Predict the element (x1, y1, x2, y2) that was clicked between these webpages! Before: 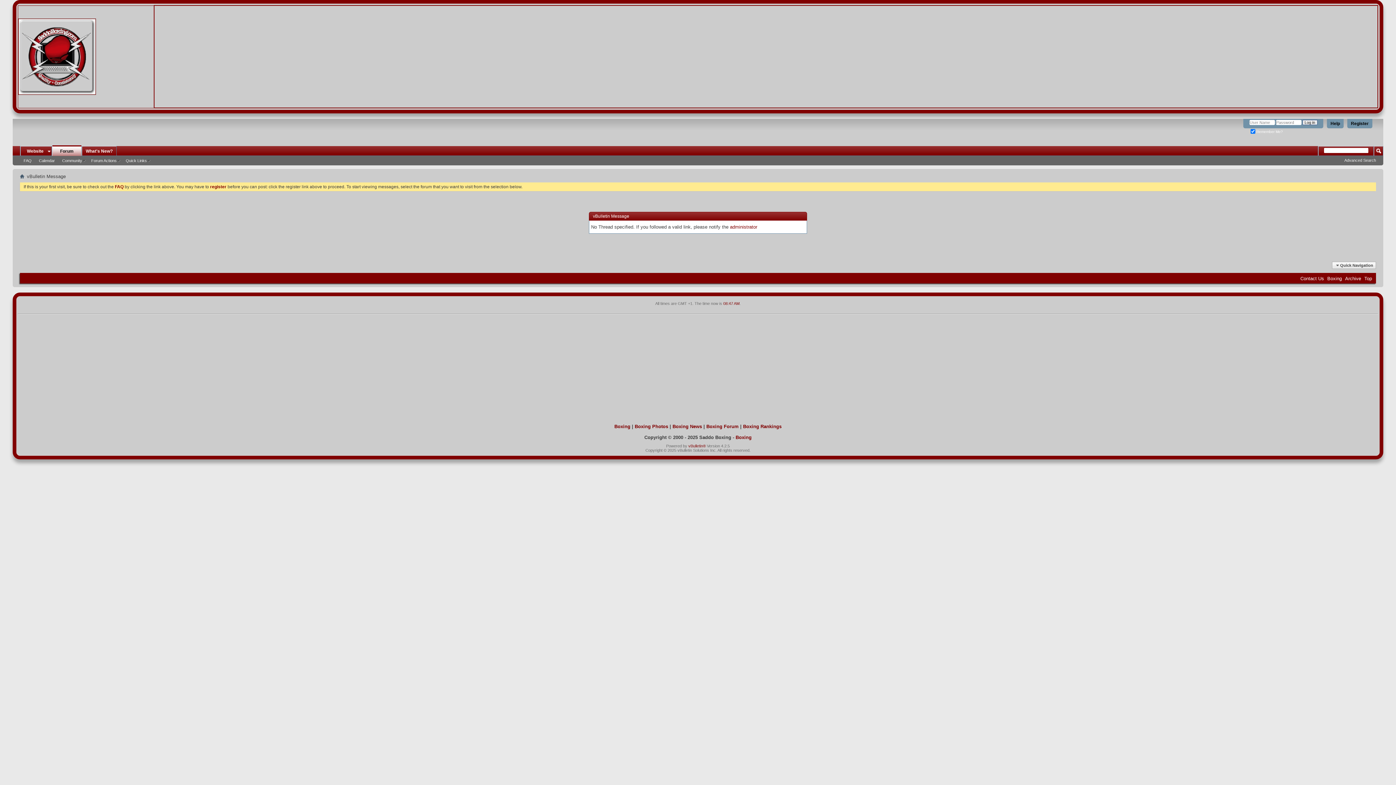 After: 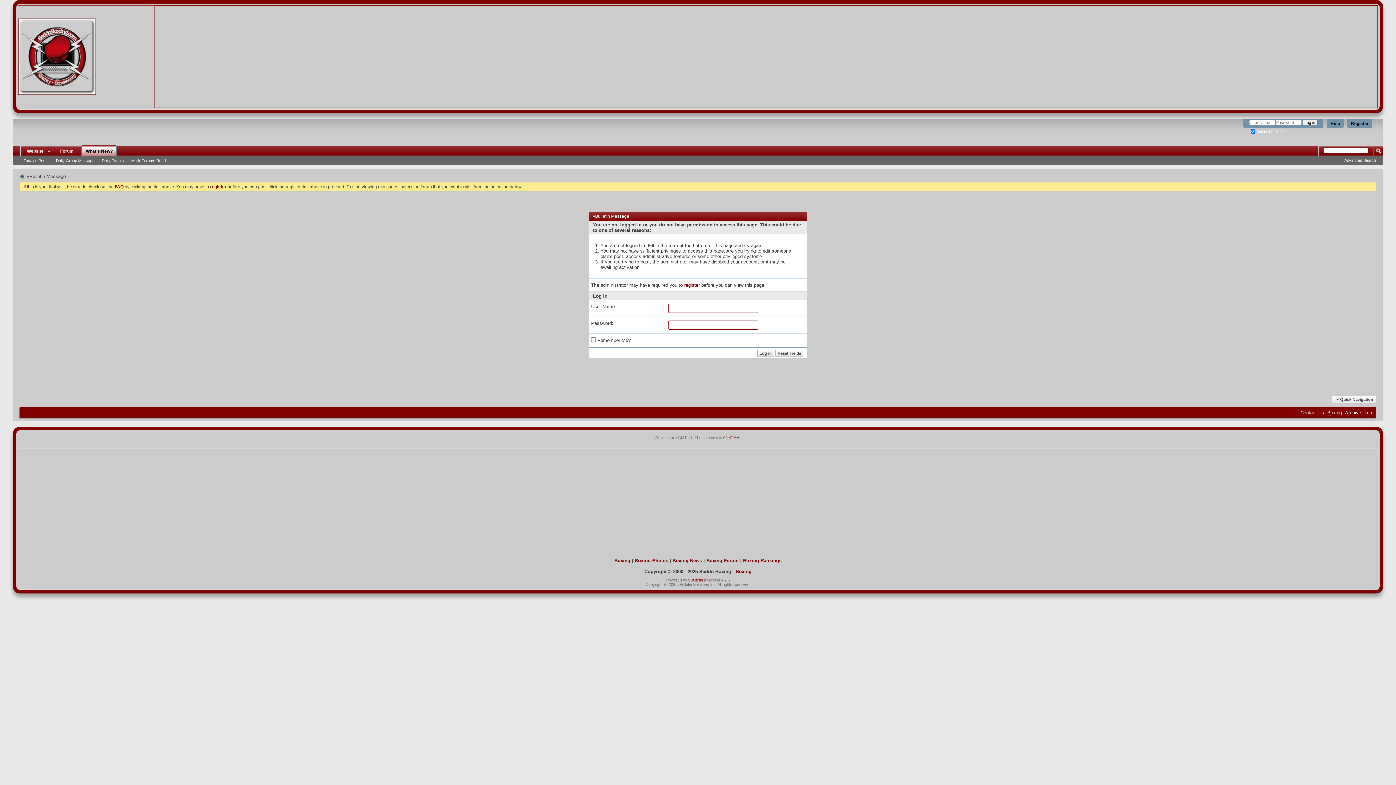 Action: bbox: (81, 146, 116, 156) label: What's New?